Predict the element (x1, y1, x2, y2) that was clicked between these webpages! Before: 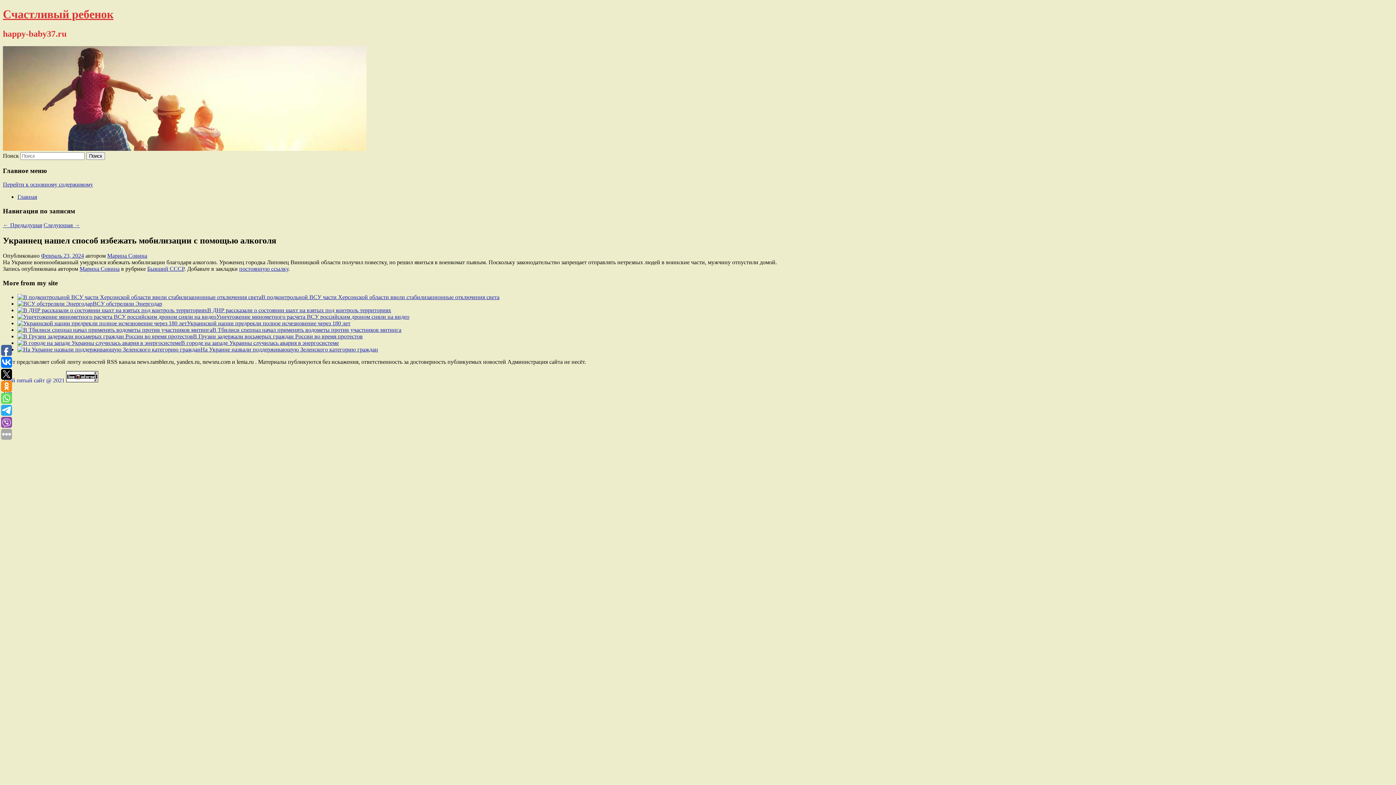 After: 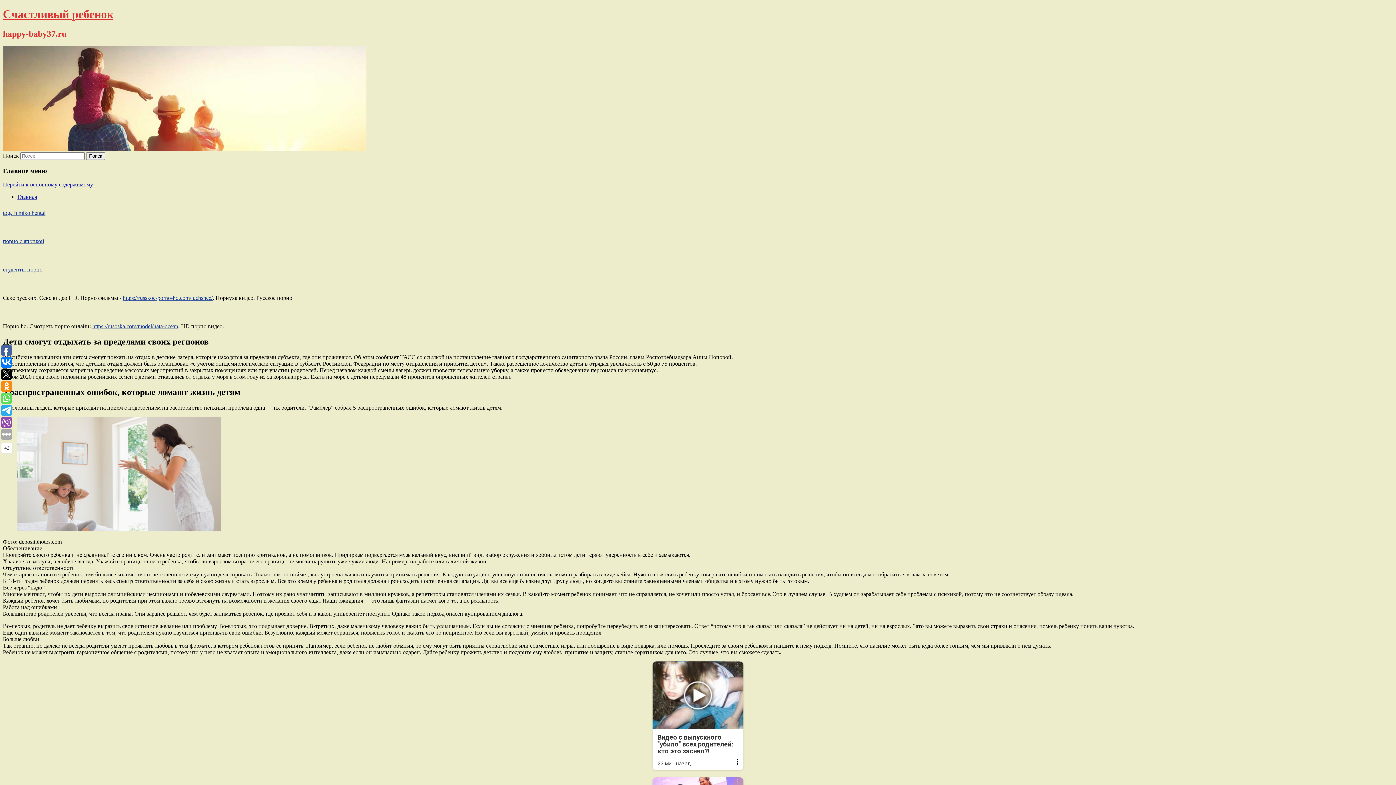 Action: bbox: (2, 145, 366, 151)